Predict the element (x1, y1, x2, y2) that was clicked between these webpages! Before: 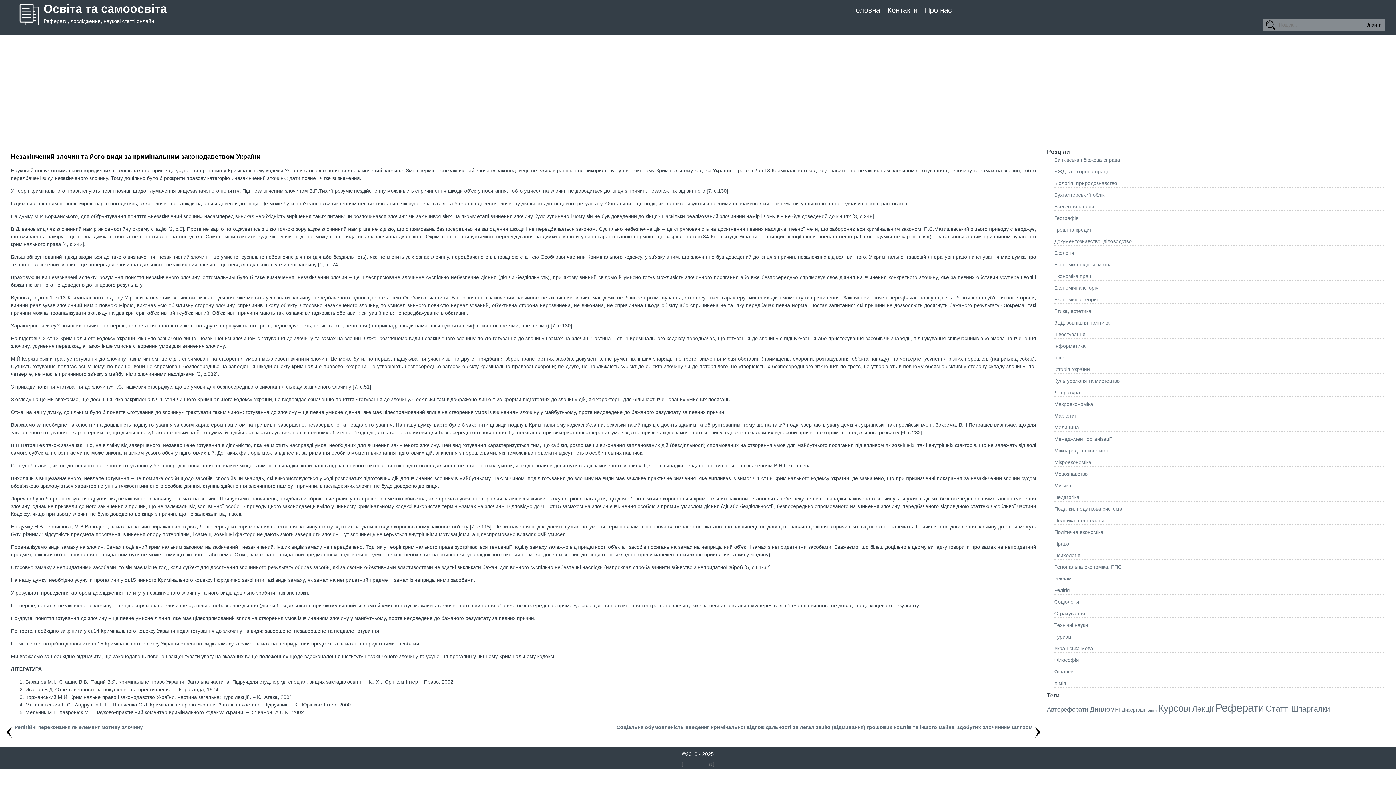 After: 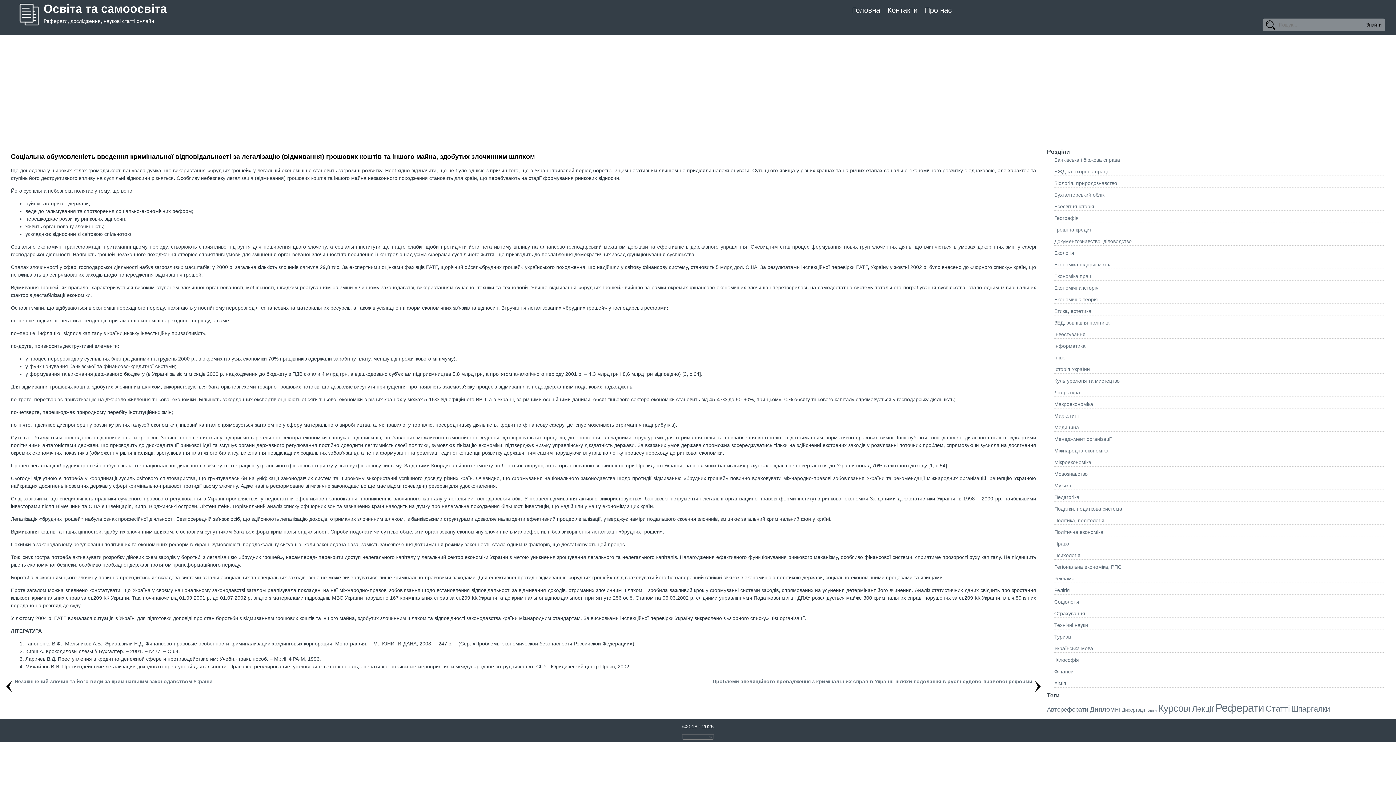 Action: label: Соціальна обумовленість введення кримінальної відповідальності за легалізацію (відмивання) грошових коштів та іншого майна, здобутих злочинним шляхом bbox: (616, 724, 1032, 730)